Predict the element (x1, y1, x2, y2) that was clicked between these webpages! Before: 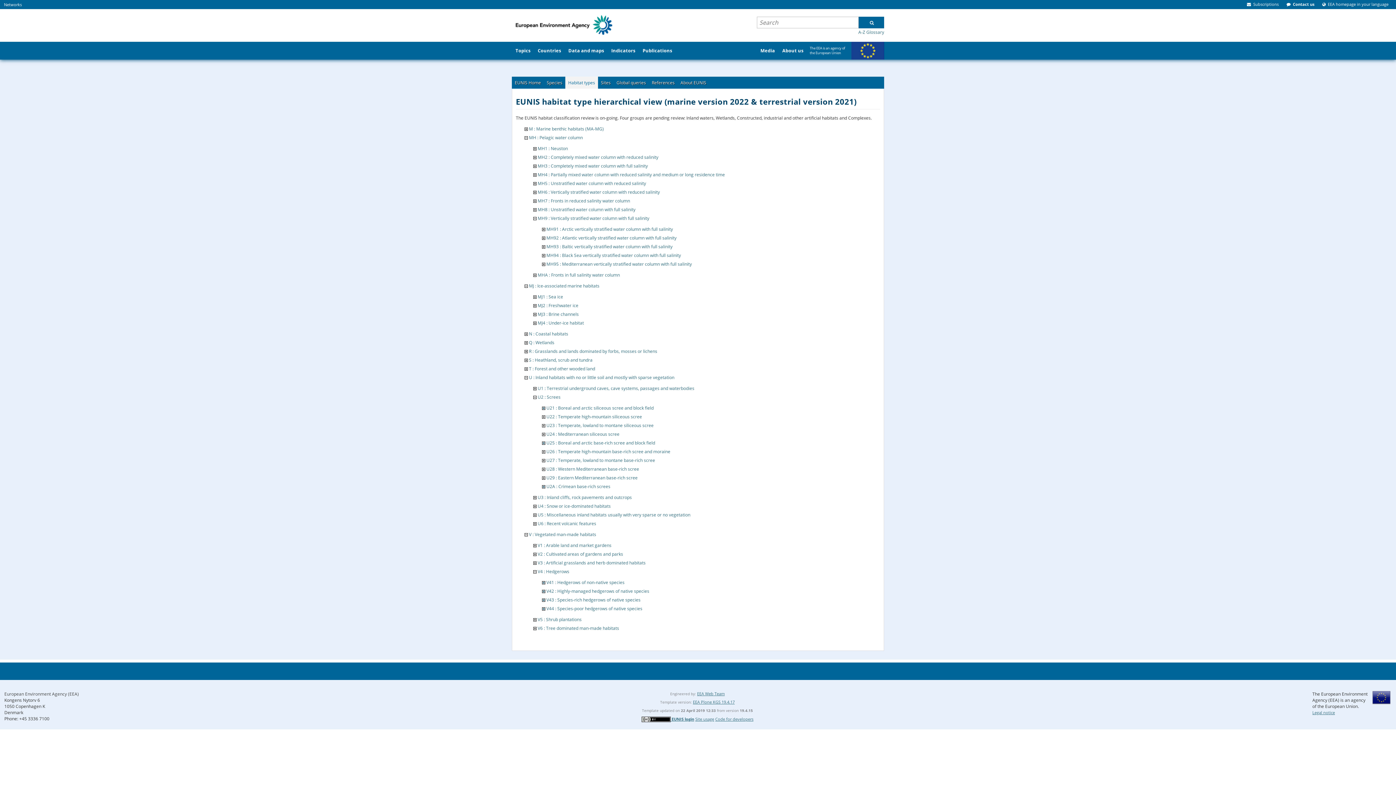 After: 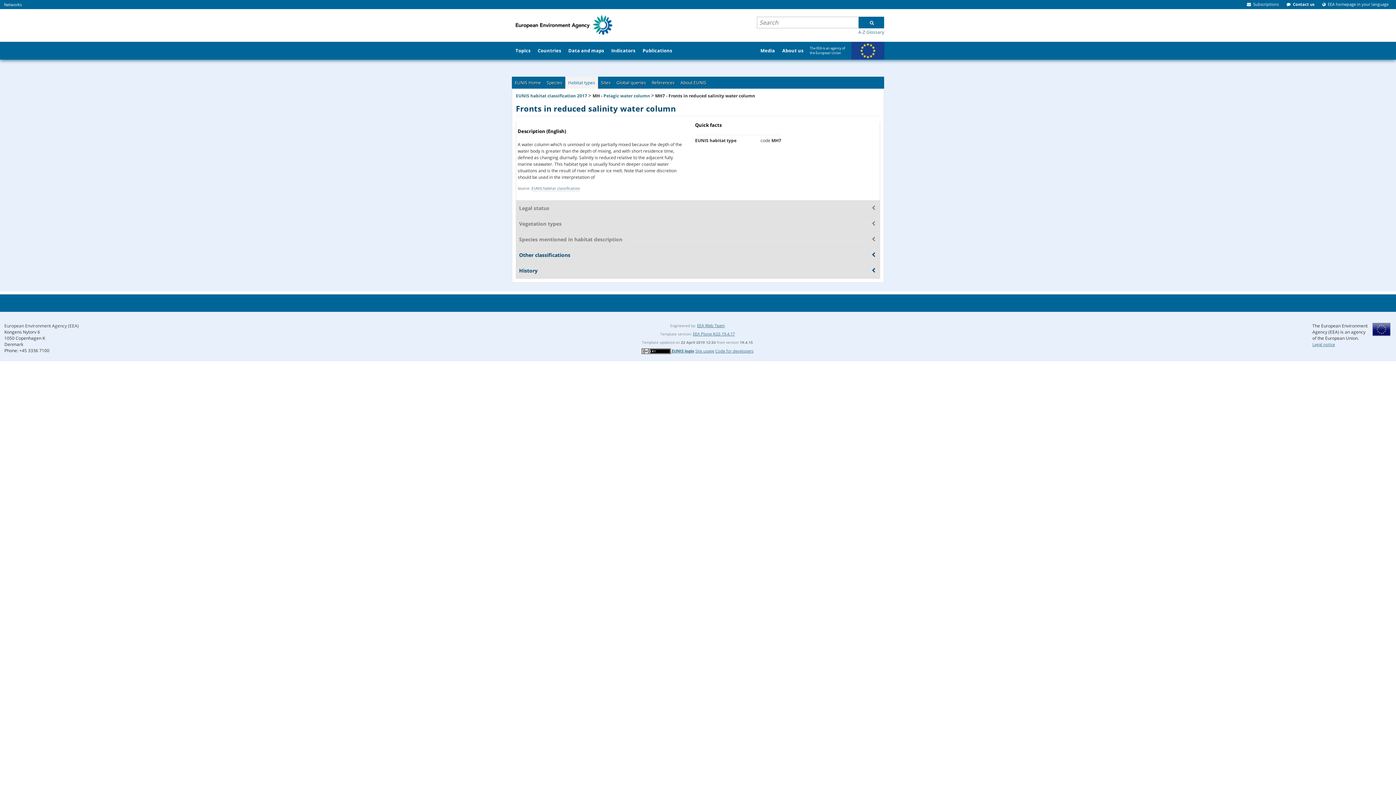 Action: label: MH7 : Fronts in reduced salinity water column bbox: (537, 197, 630, 203)